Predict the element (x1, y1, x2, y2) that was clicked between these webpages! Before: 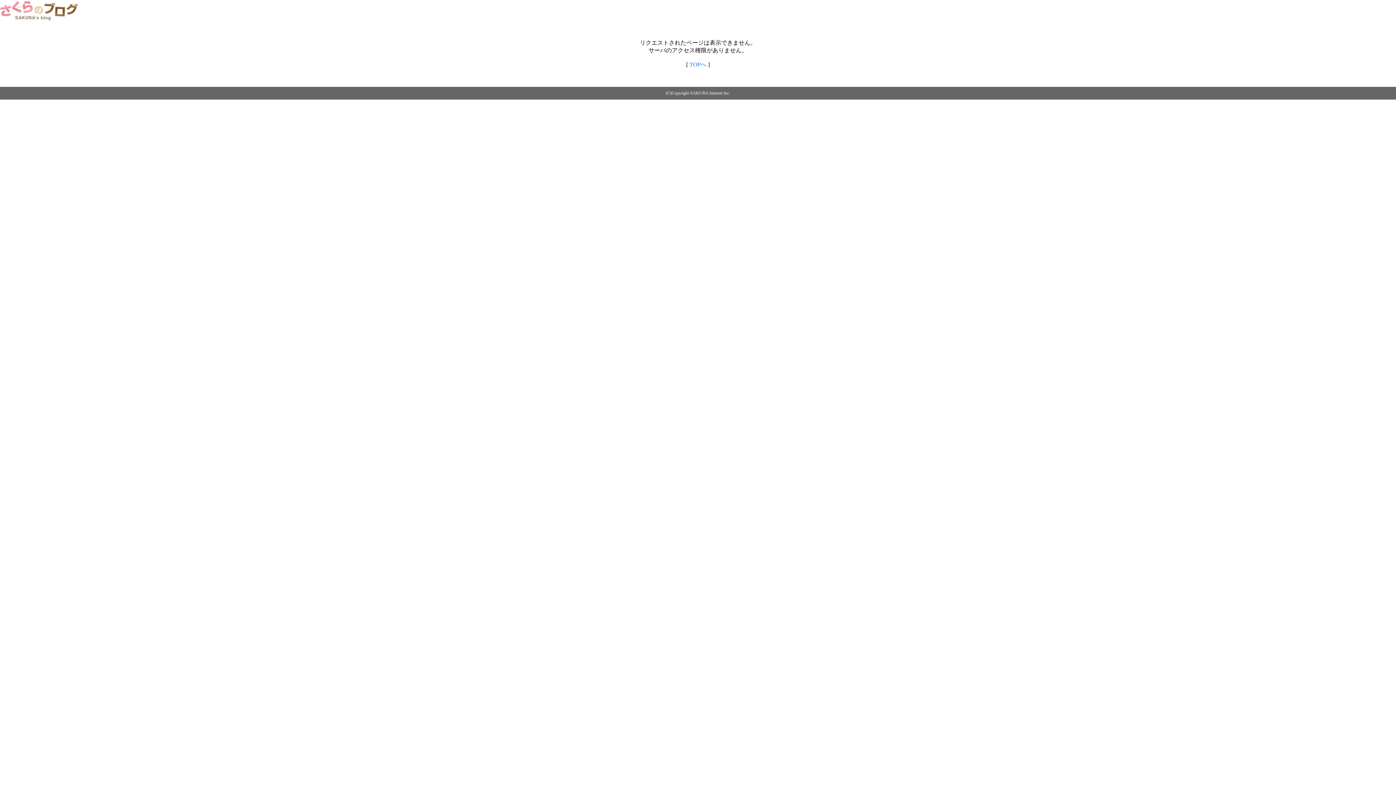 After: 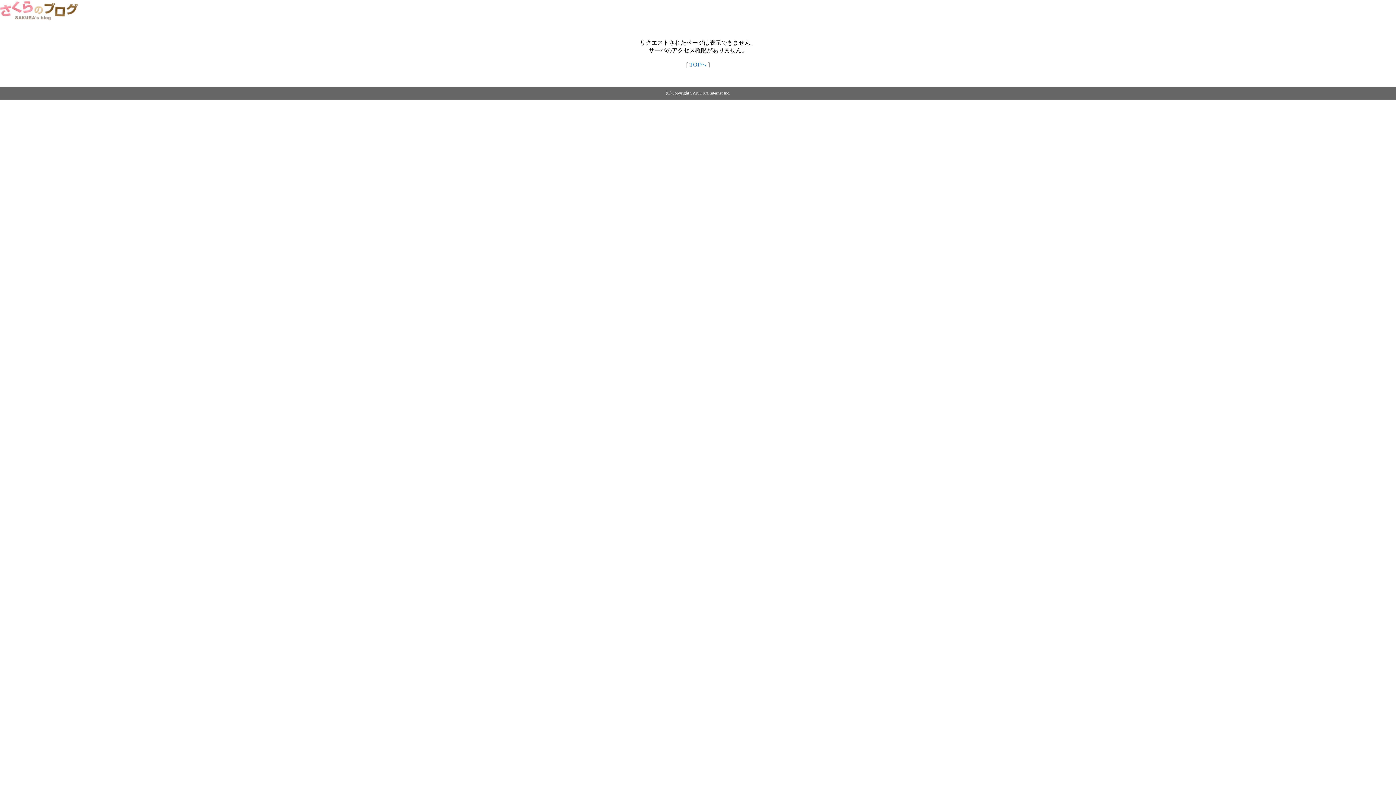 Action: bbox: (689, 61, 706, 67) label: TOPへ